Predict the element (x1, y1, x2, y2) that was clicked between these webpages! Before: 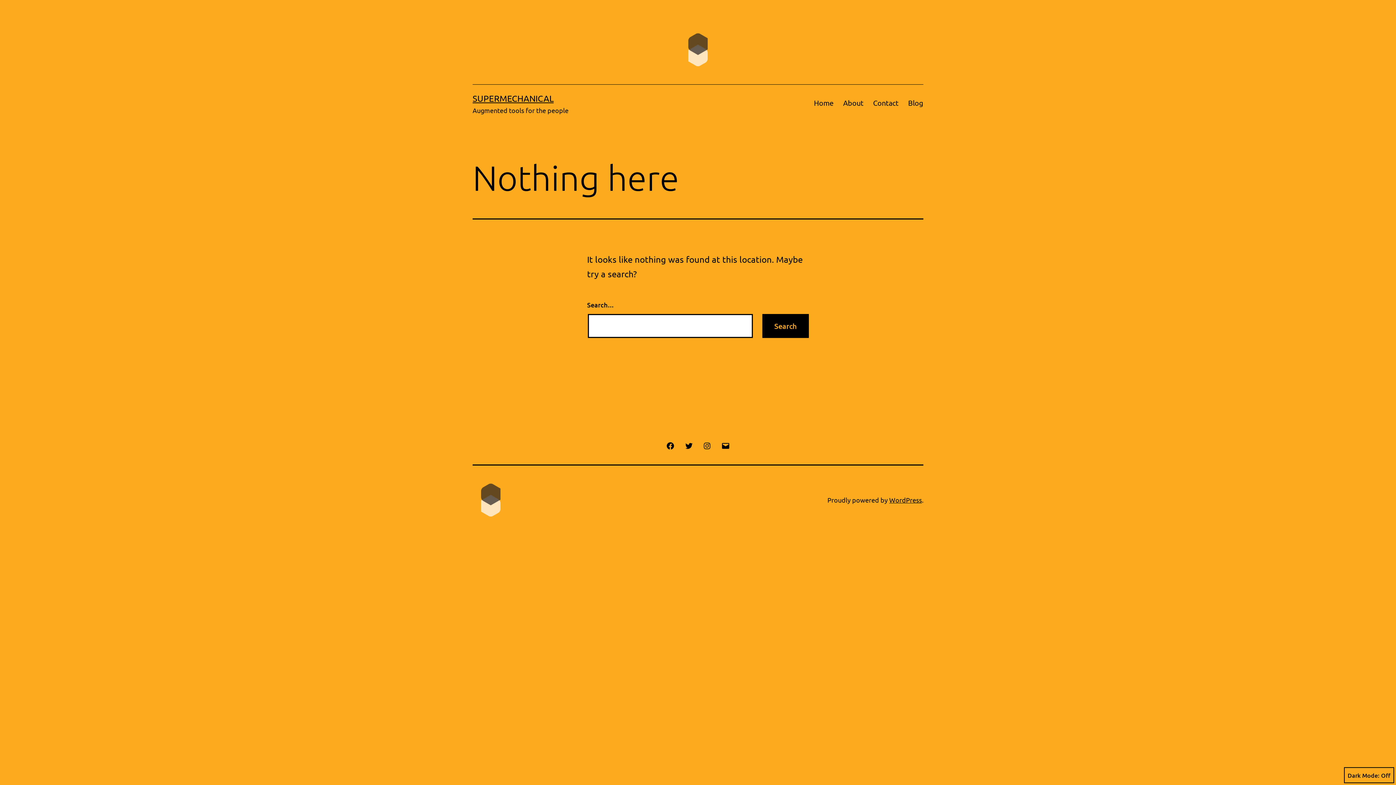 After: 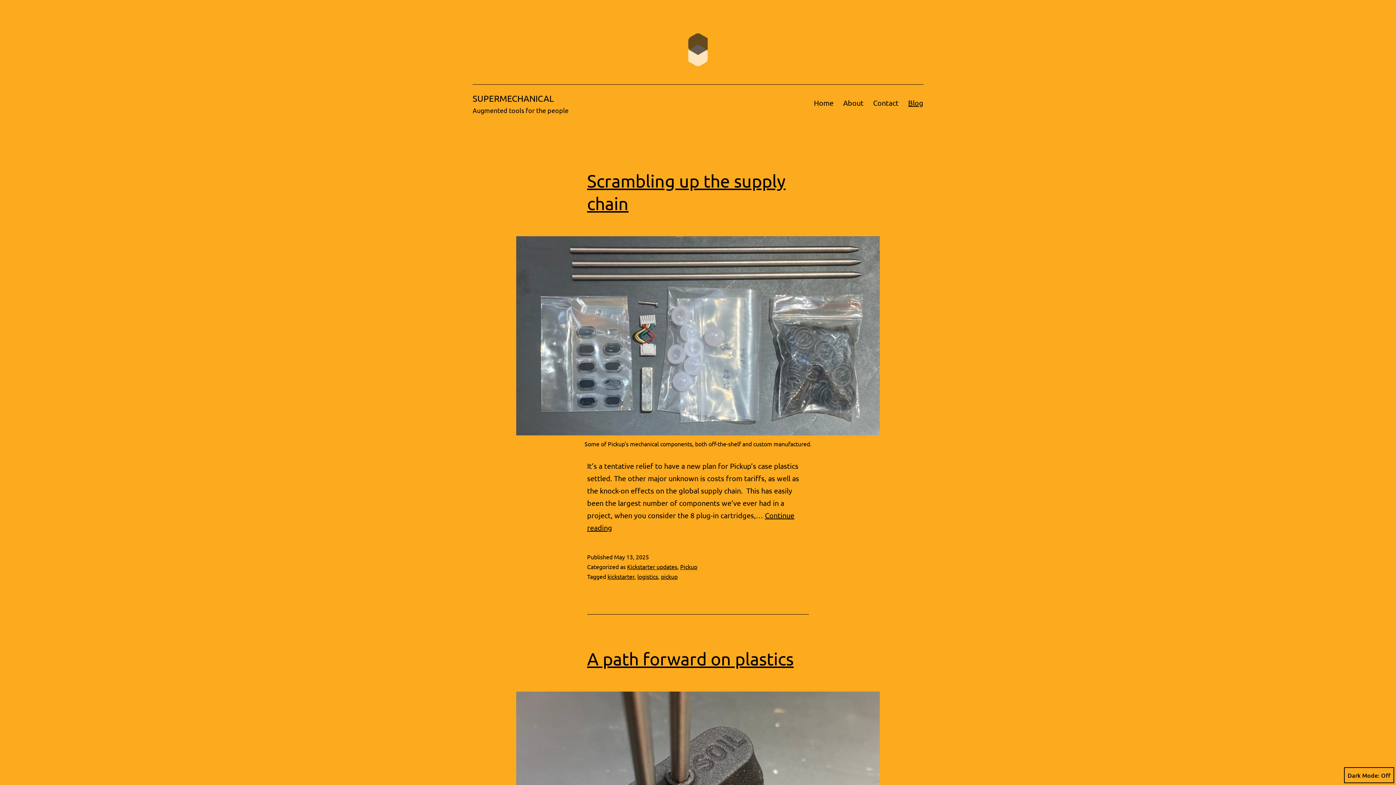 Action: bbox: (903, 93, 928, 111) label: Blog